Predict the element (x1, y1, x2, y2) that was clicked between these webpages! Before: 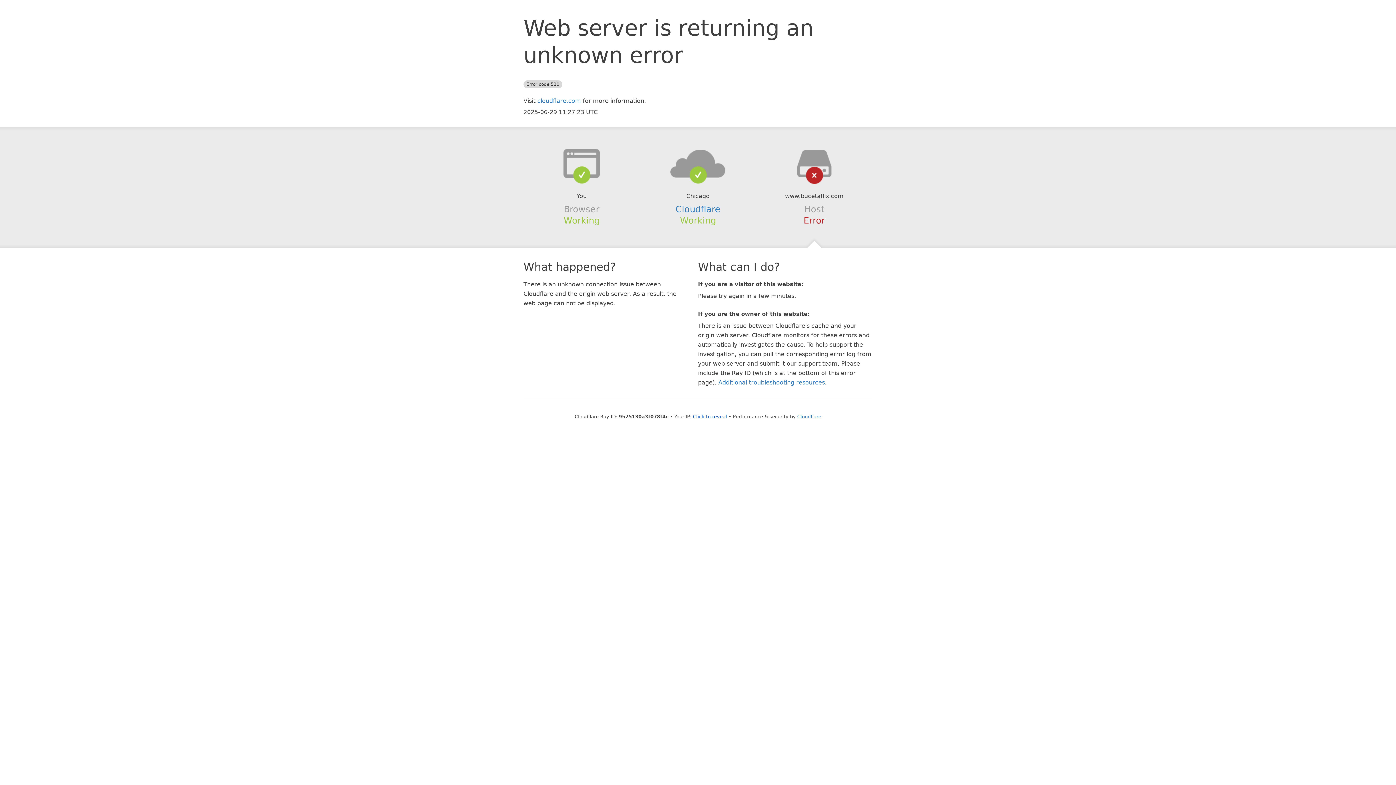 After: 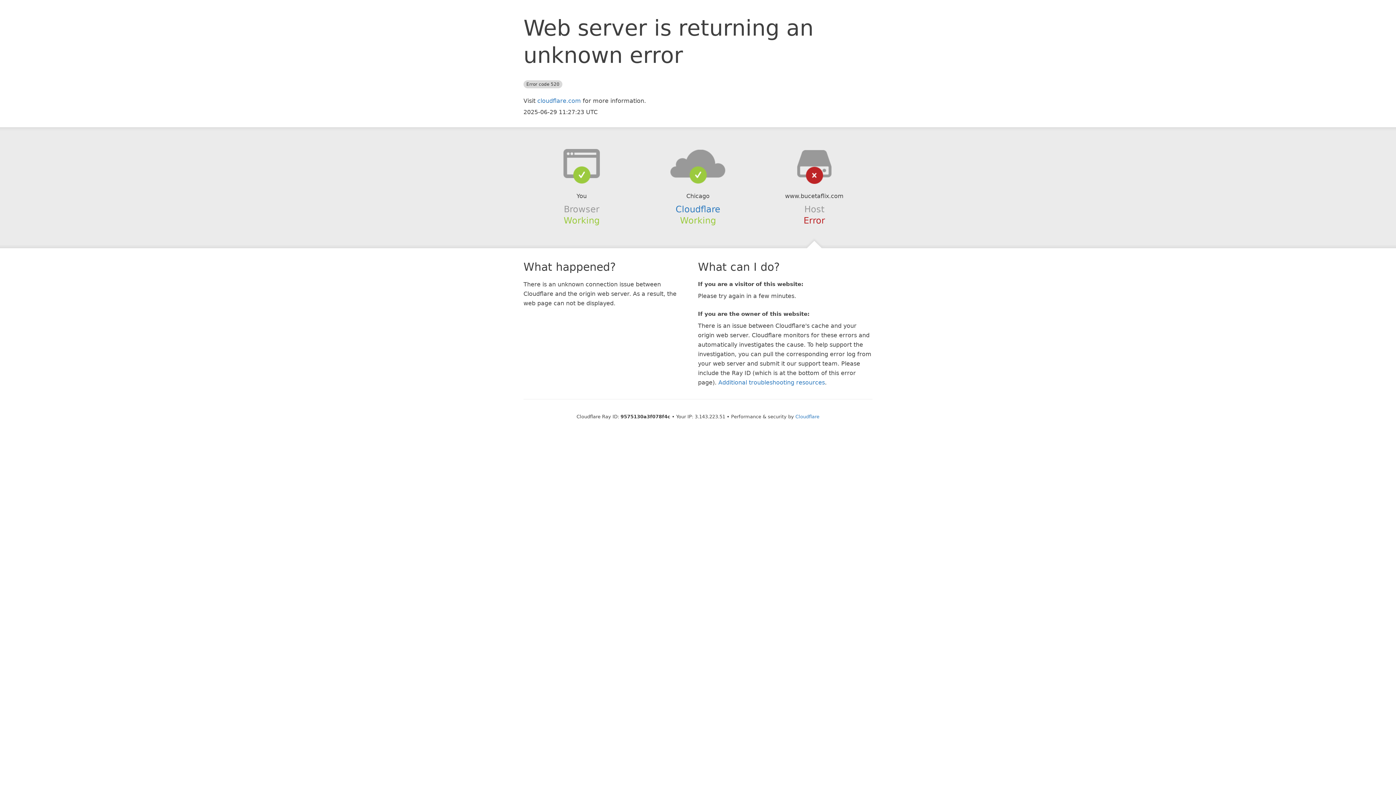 Action: label: Click to reveal bbox: (693, 414, 727, 419)